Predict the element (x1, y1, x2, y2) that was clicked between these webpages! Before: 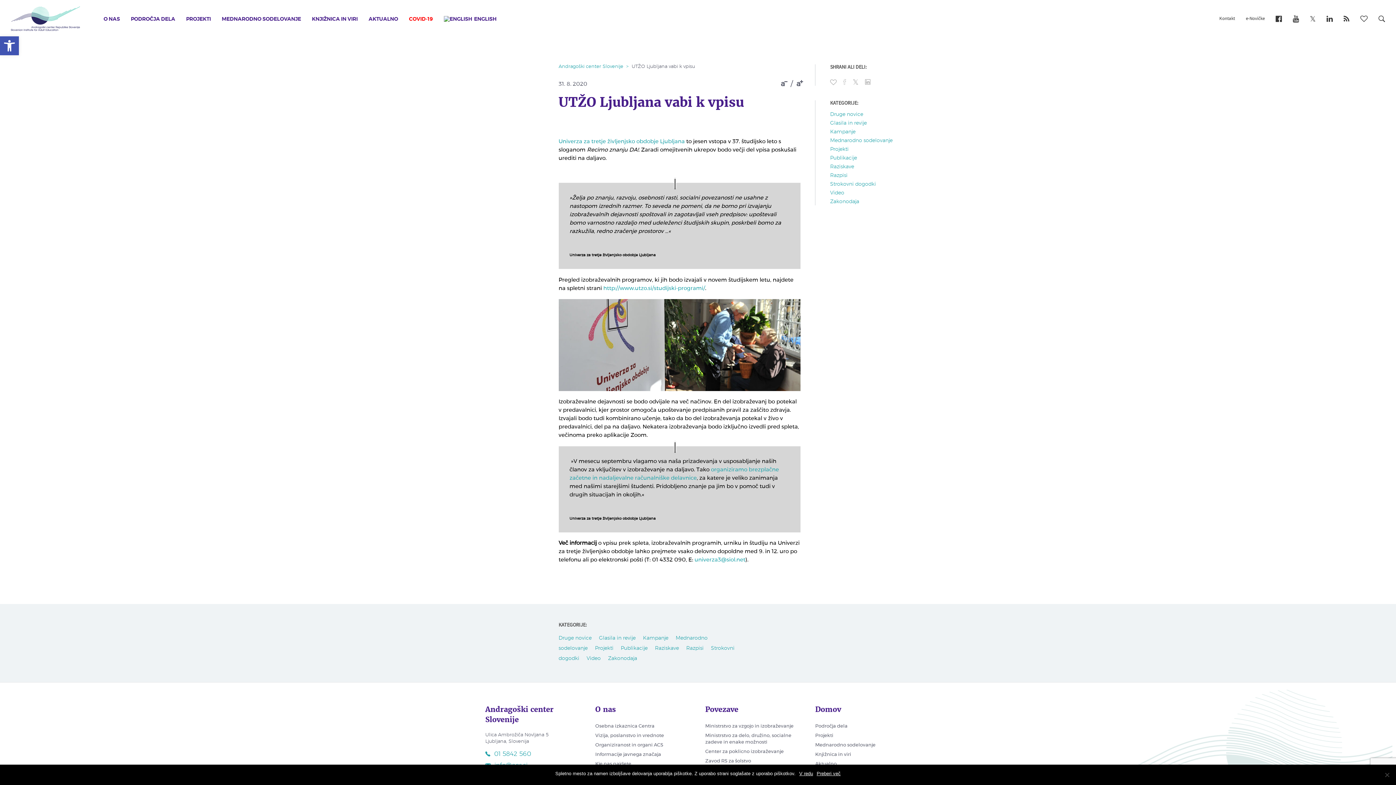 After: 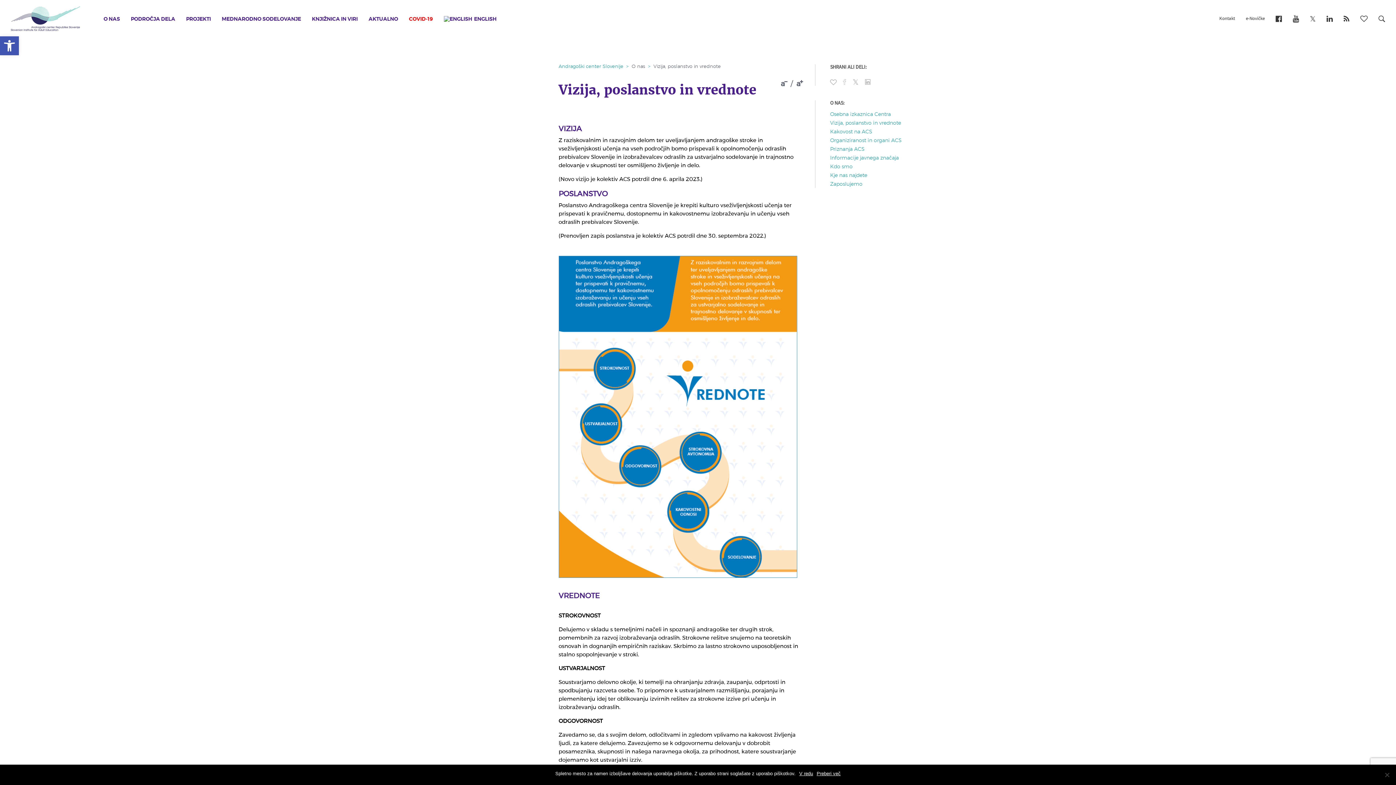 Action: bbox: (595, 733, 664, 738) label: Vizija, poslanstvo in vrednote